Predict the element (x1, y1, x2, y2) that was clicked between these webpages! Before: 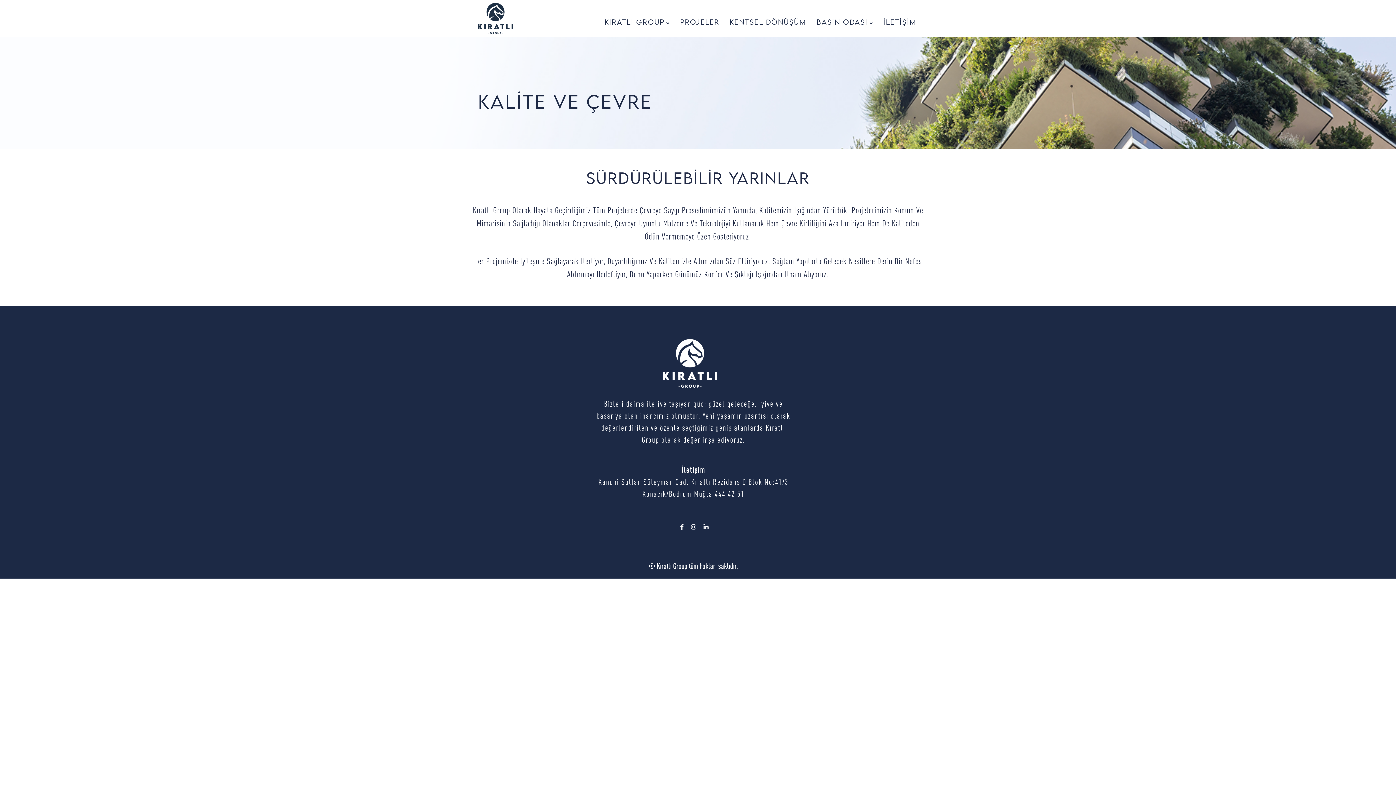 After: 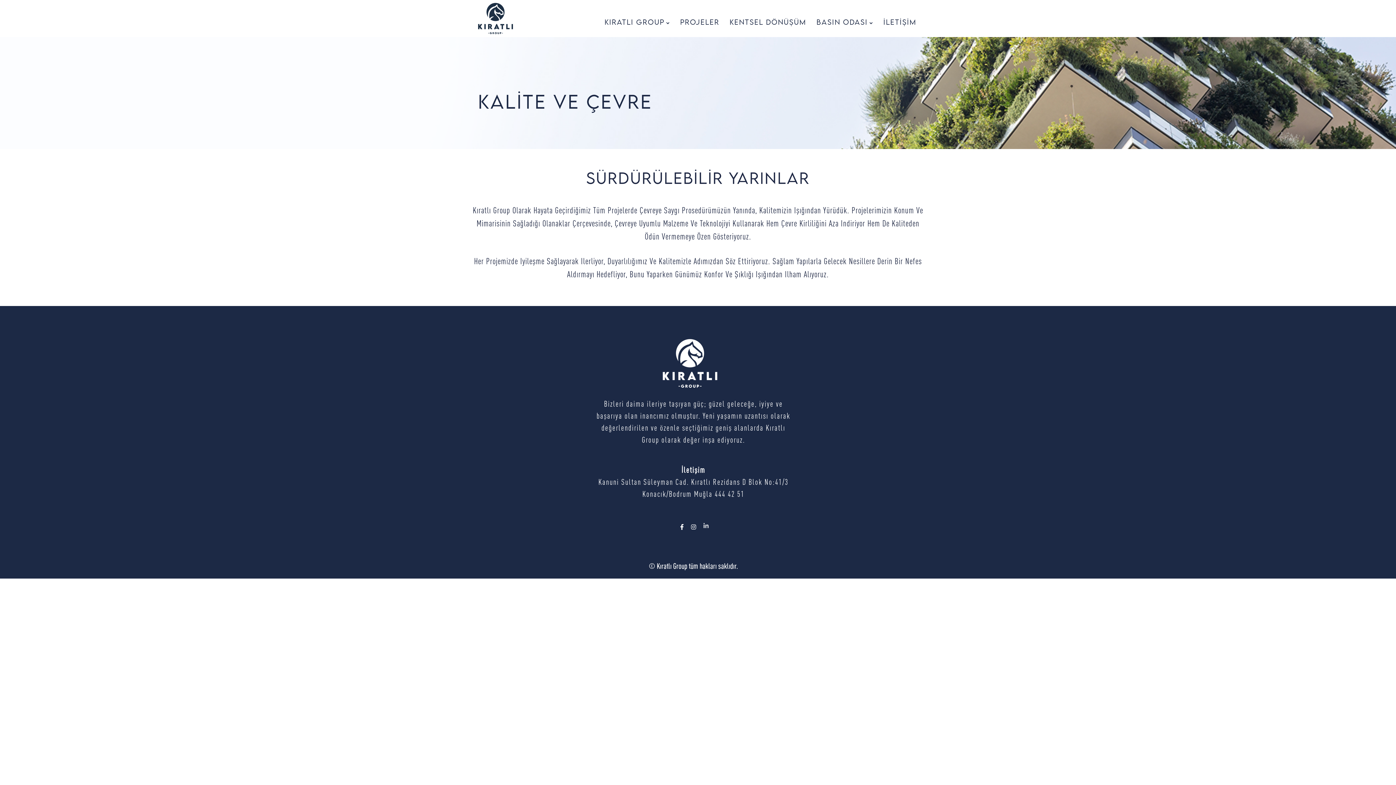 Action: bbox: (703, 524, 708, 530)